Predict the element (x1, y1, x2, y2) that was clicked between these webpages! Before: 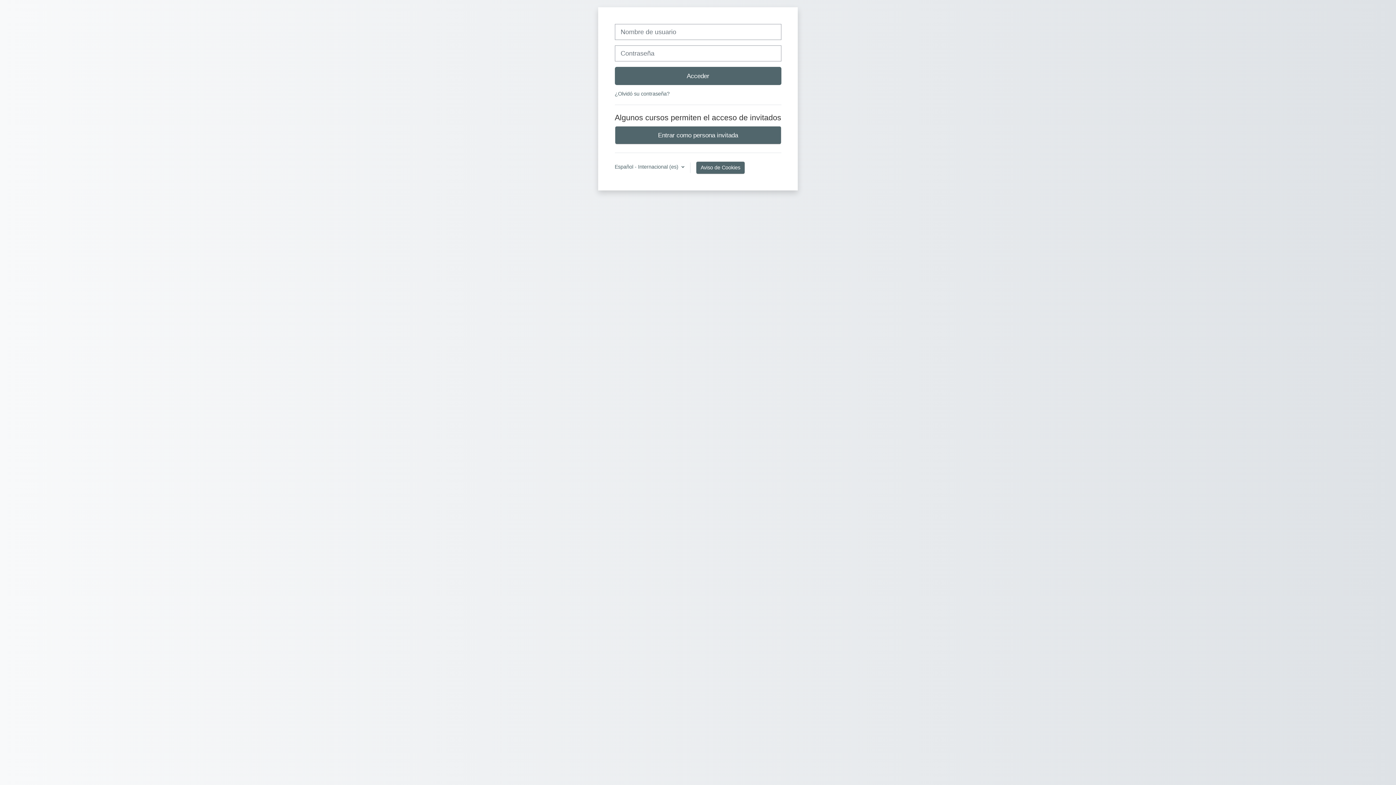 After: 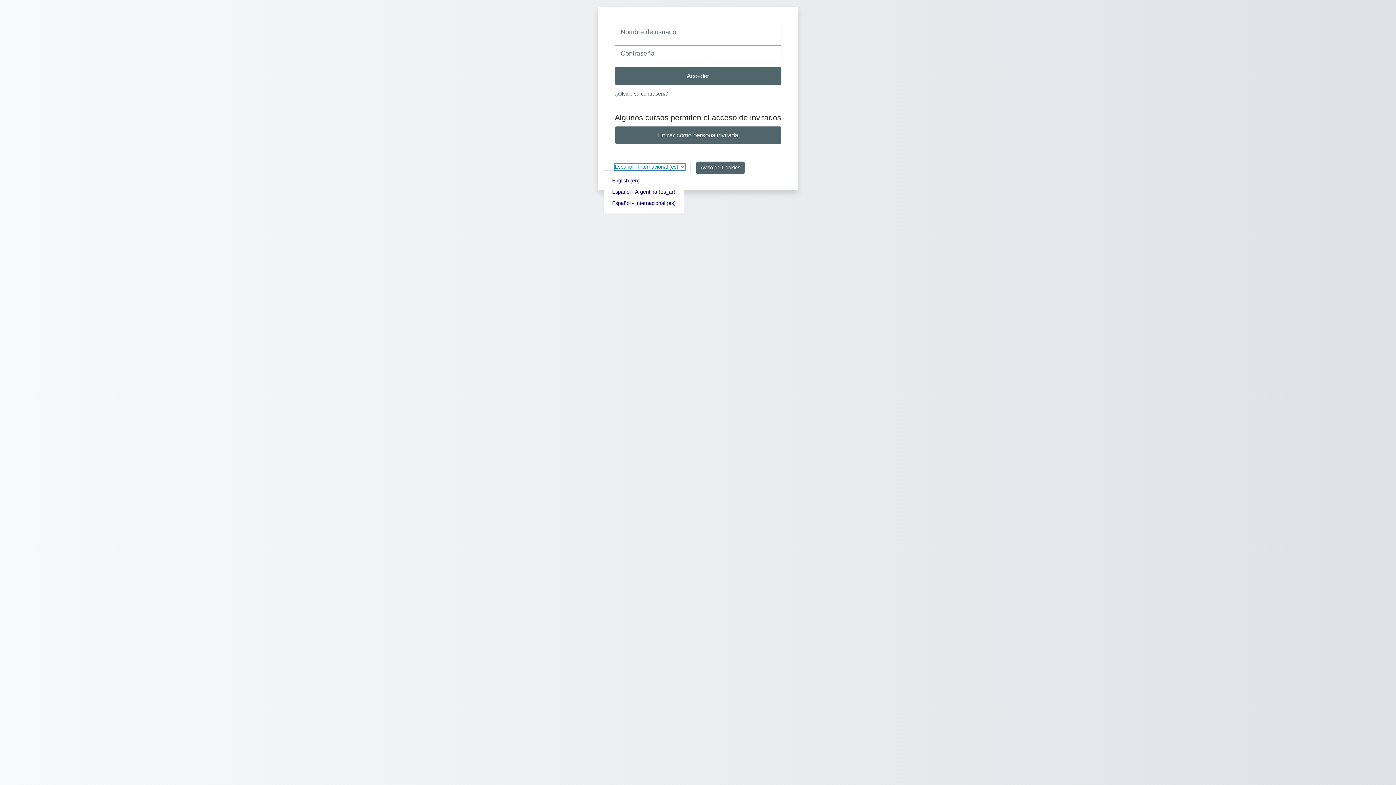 Action: label: Español - Internacional ‎(es)‎ bbox: (614, 164, 684, 169)